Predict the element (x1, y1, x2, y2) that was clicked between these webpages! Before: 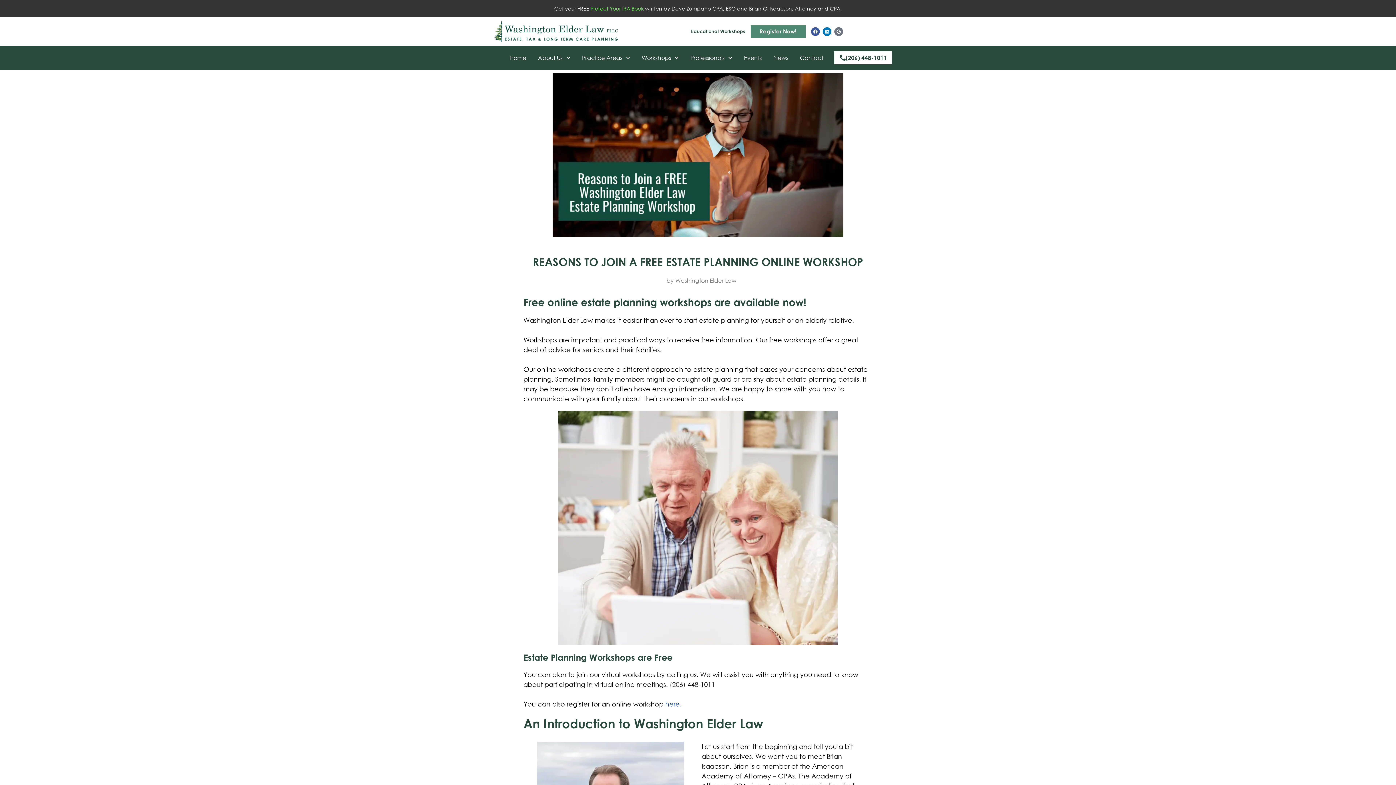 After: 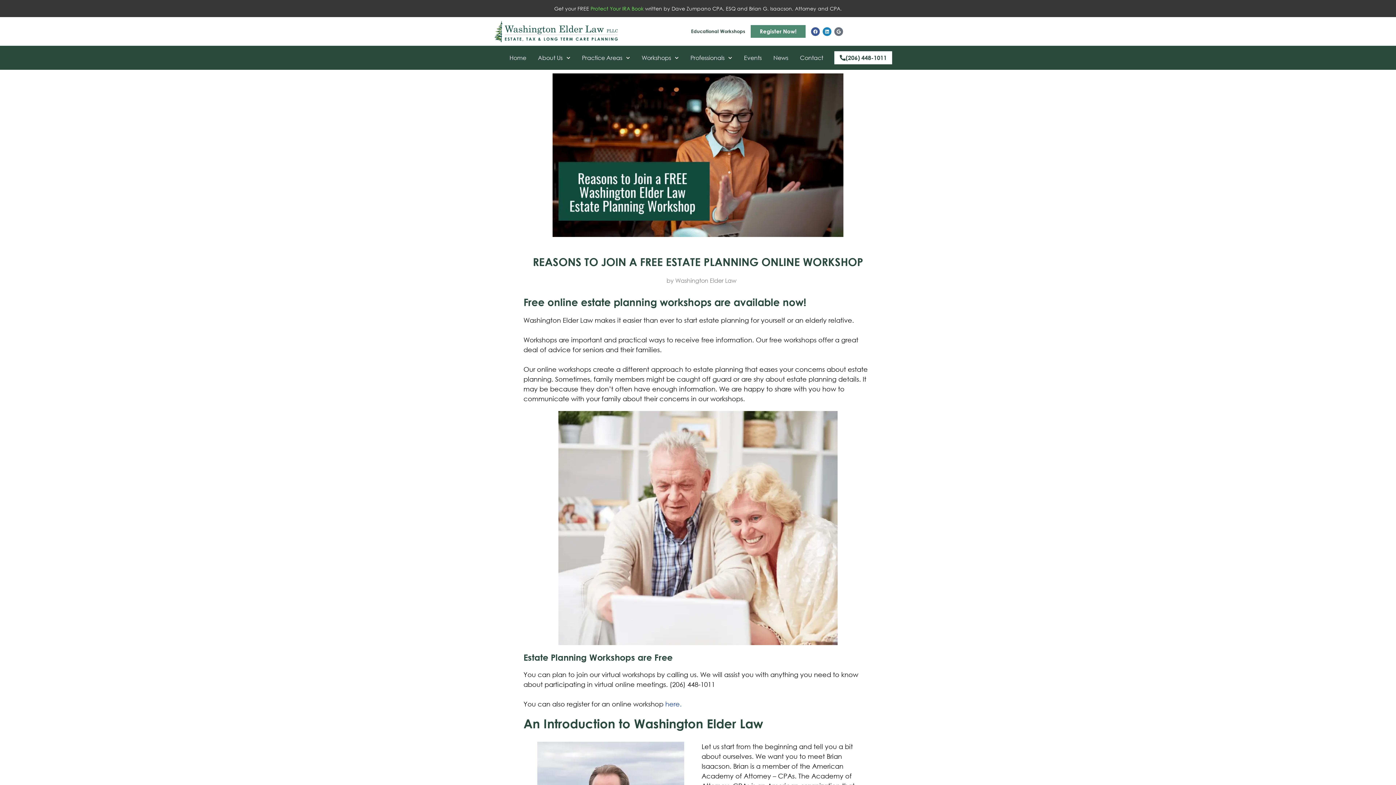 Action: bbox: (822, 27, 831, 36) label: Linkedin